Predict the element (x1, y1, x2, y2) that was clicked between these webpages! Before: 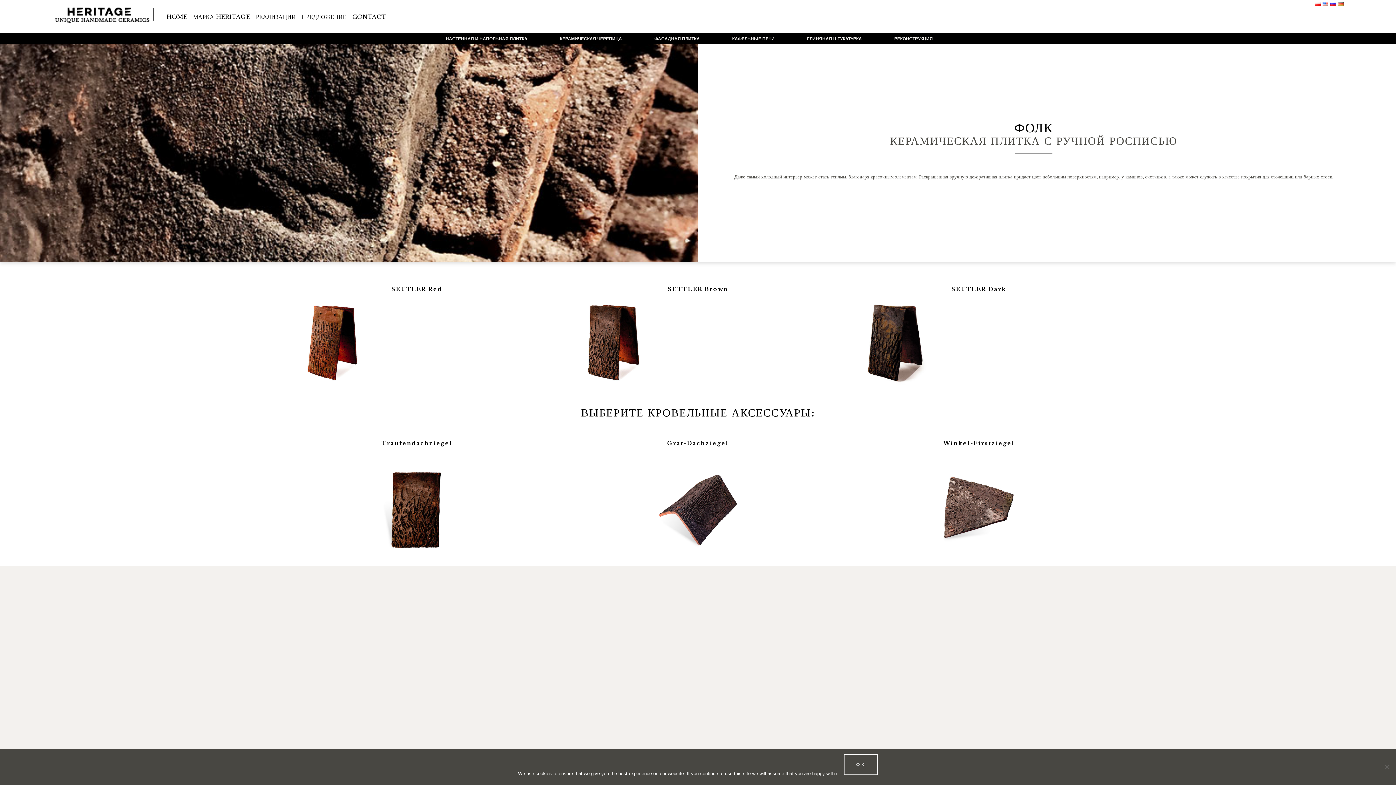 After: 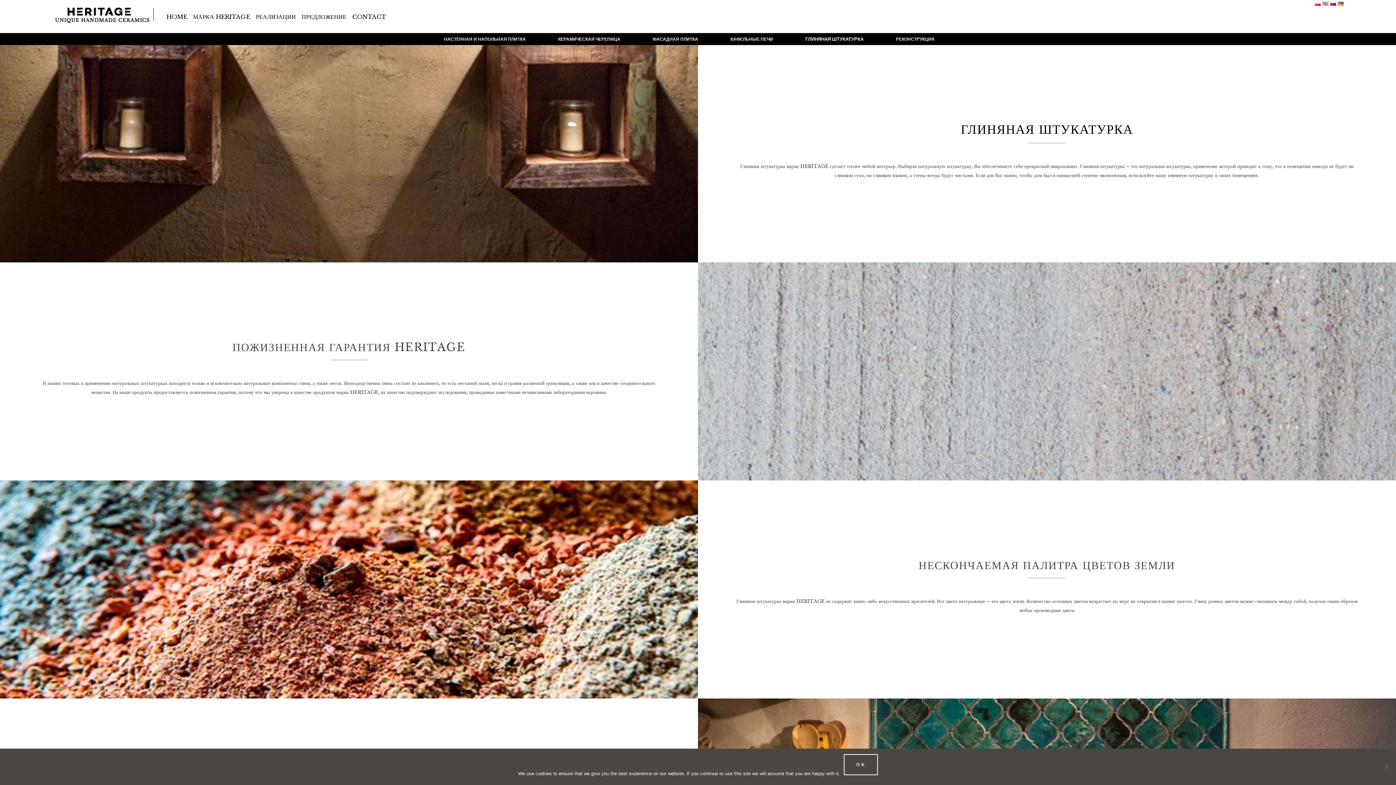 Action: label: ГЛИНЯНАЯ ШТУКАТУРКА bbox: (800, 33, 868, 44)